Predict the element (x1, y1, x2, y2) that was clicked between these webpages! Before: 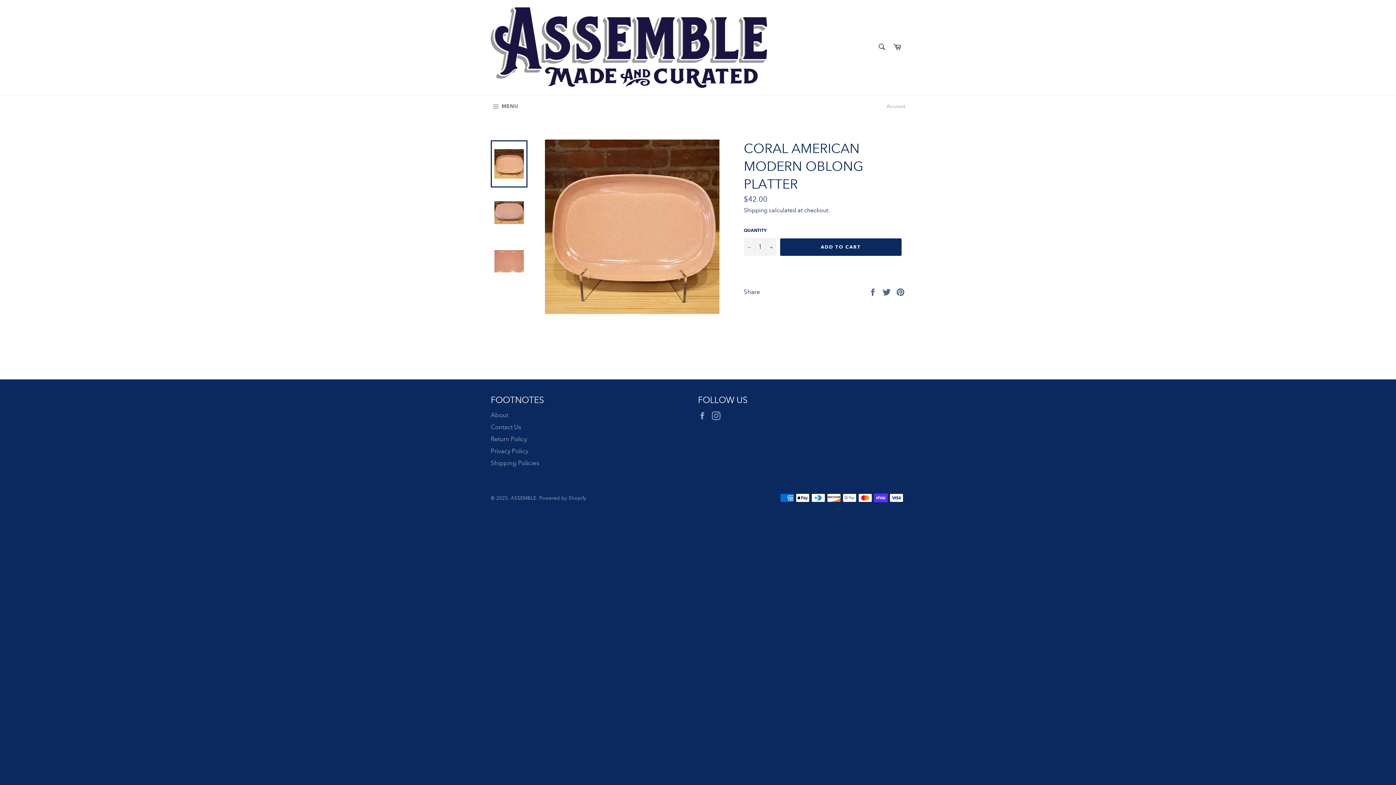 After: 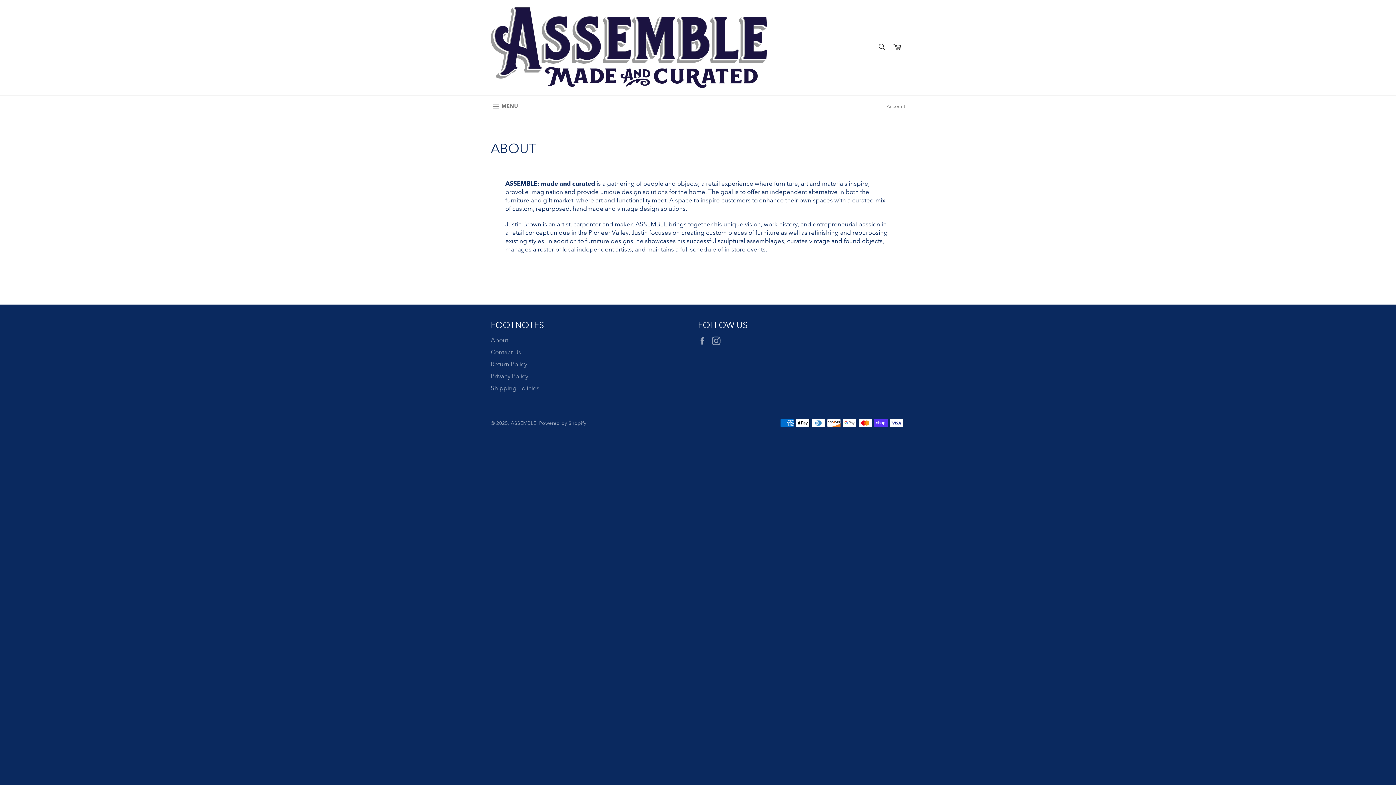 Action: label: About bbox: (490, 411, 508, 419)